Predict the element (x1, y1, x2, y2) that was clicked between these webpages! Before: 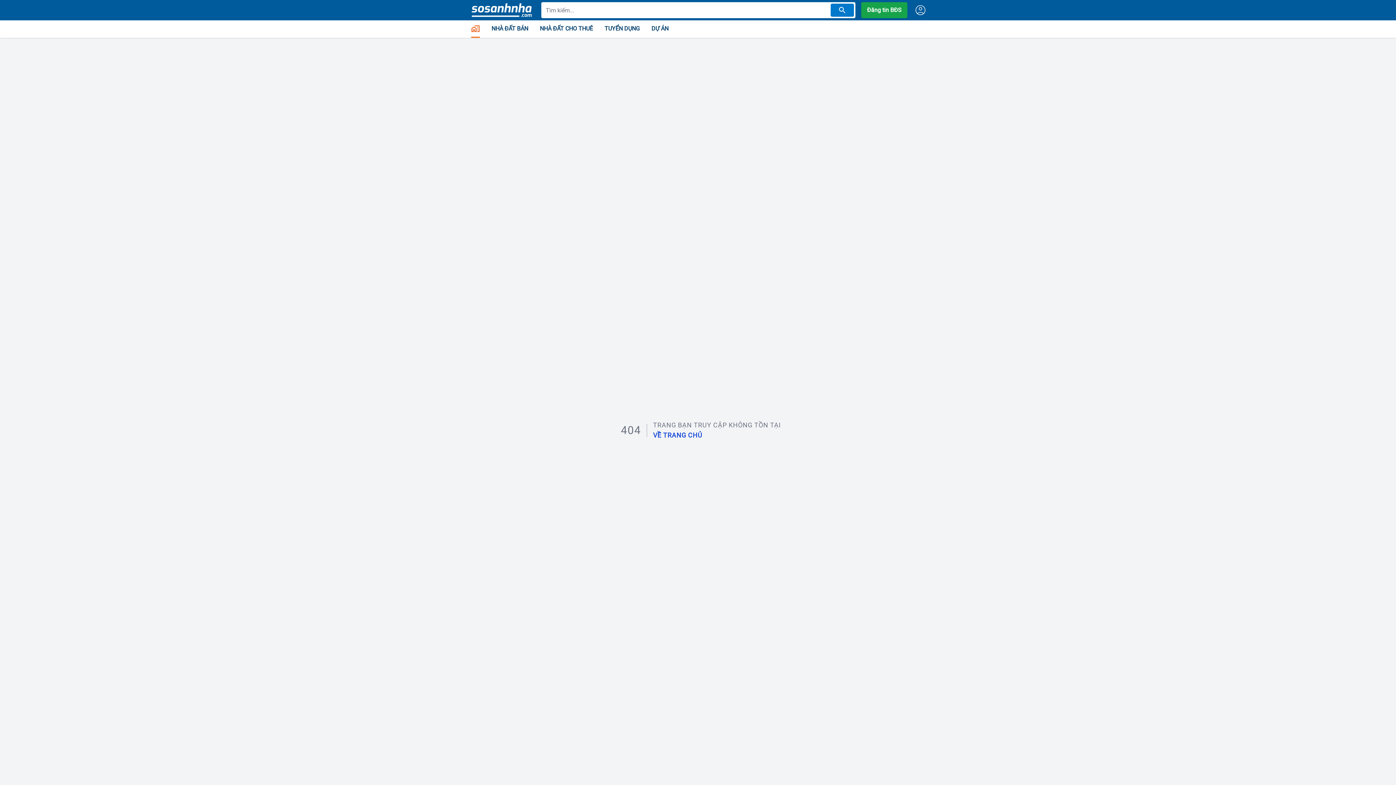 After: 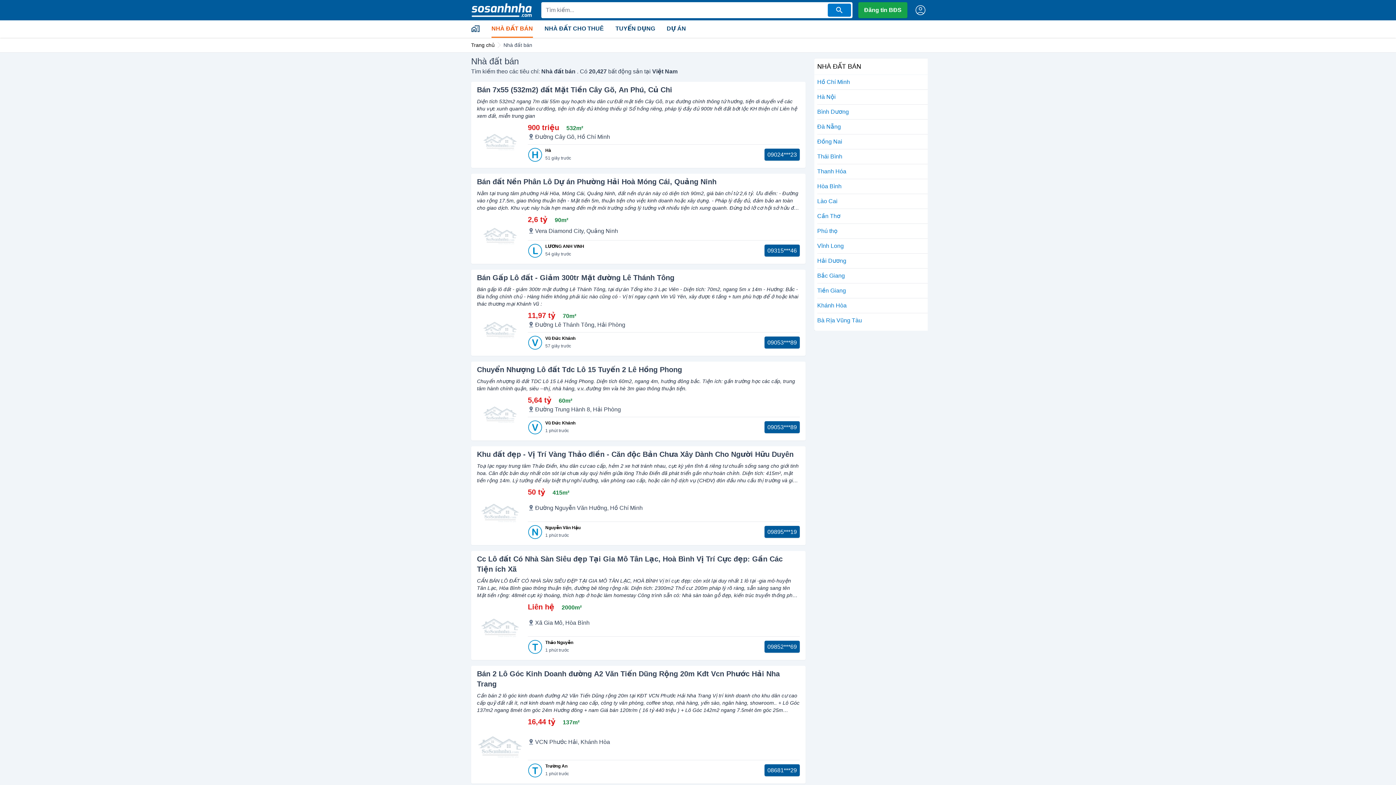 Action: bbox: (491, 20, 528, 37) label: NHÀ ĐẤT BÁN